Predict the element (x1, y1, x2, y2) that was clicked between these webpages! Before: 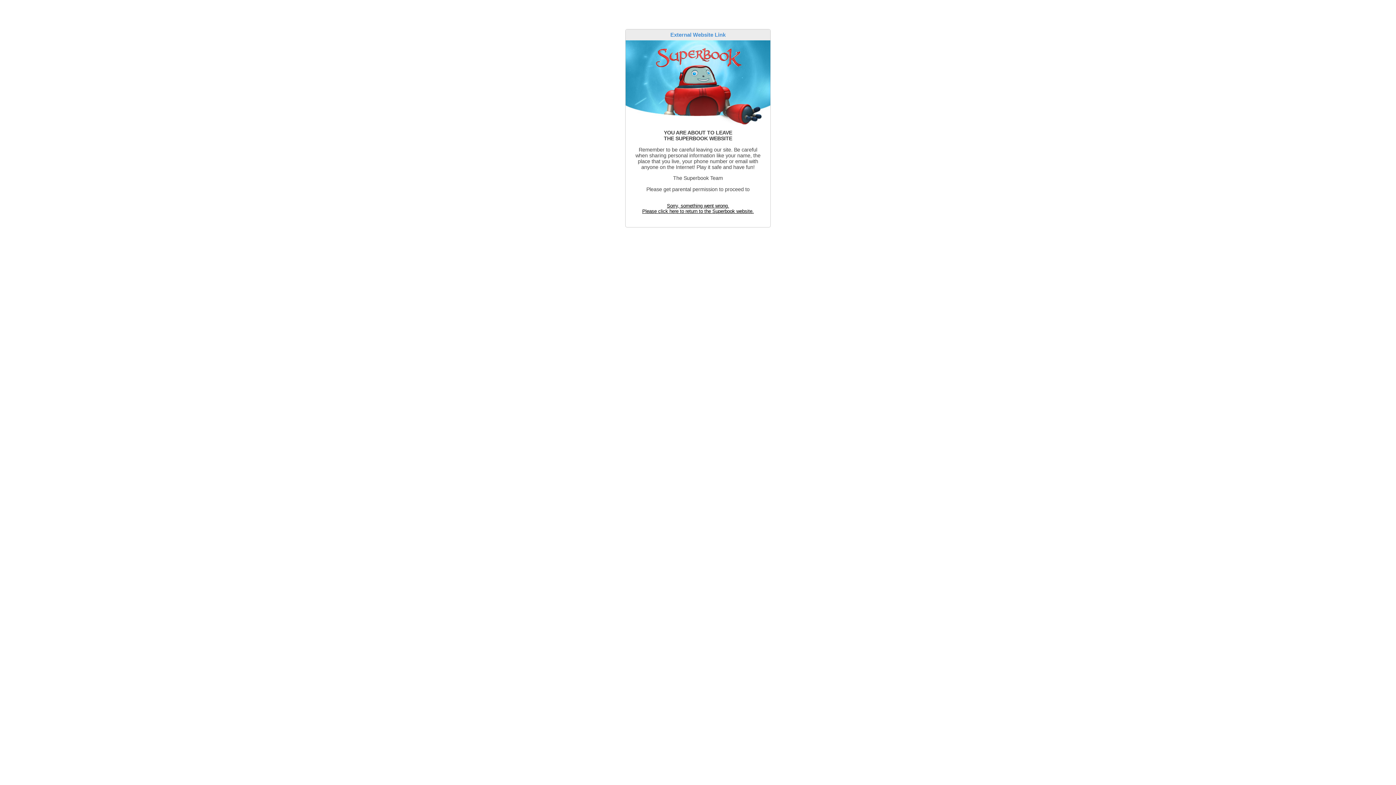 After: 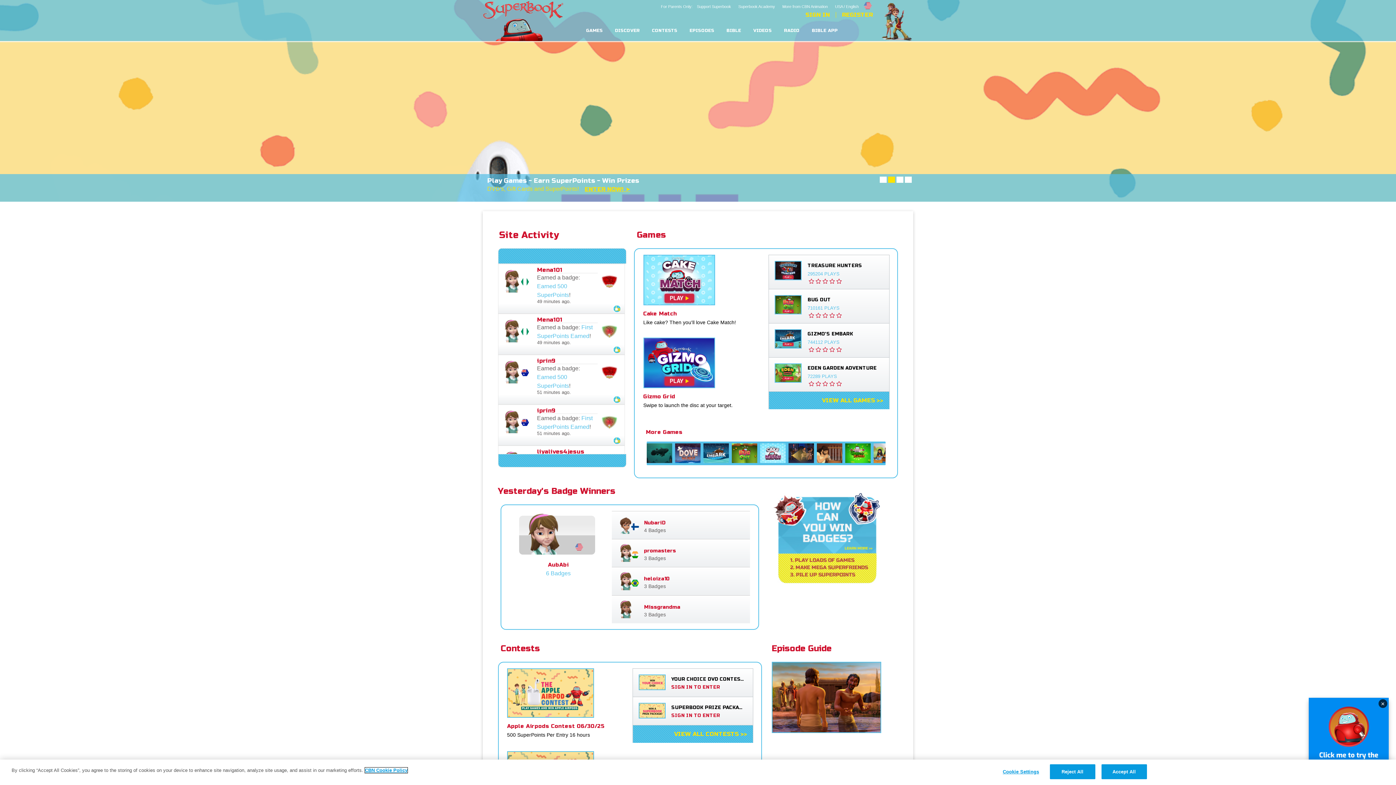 Action: label: Sorry, something went wrong.
Please click here to return to the Superbook website. bbox: (642, 203, 754, 214)